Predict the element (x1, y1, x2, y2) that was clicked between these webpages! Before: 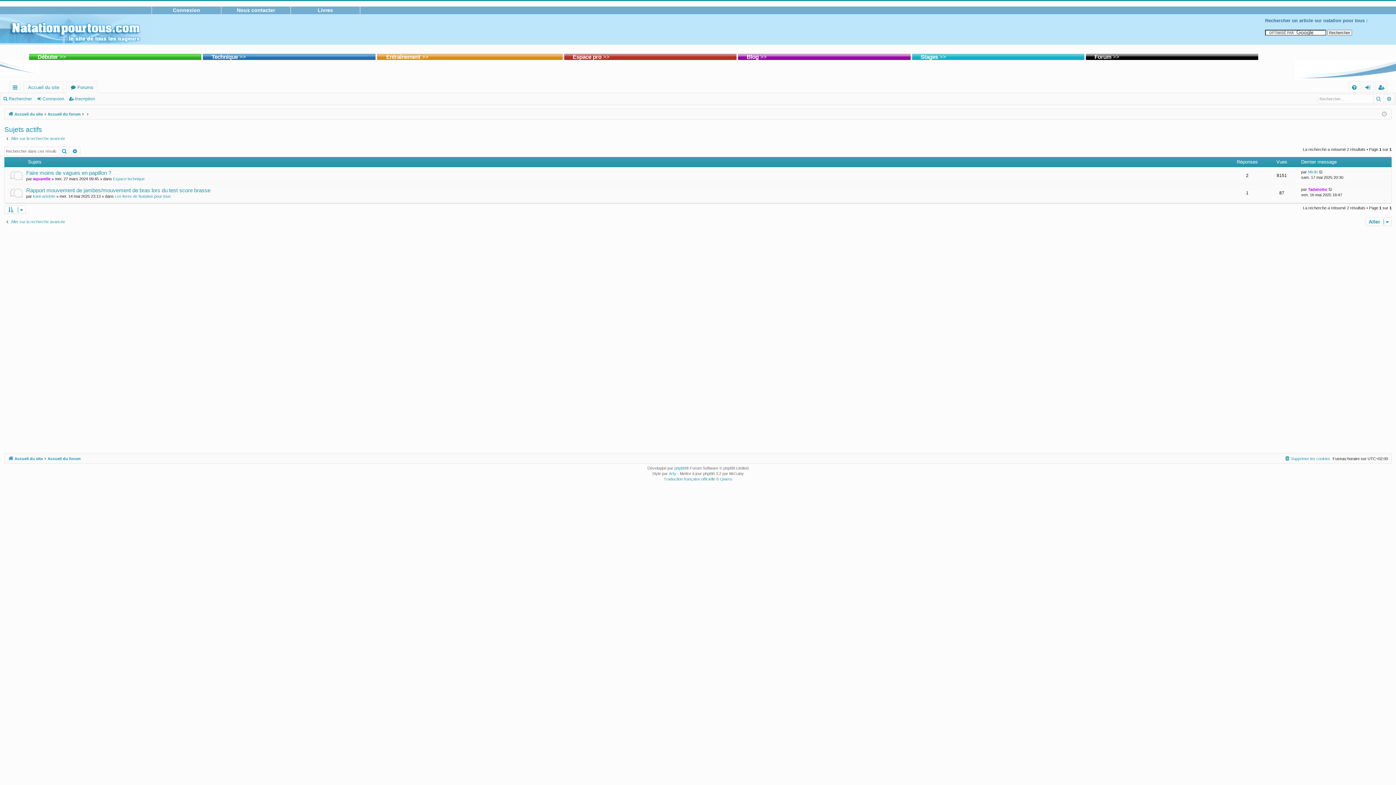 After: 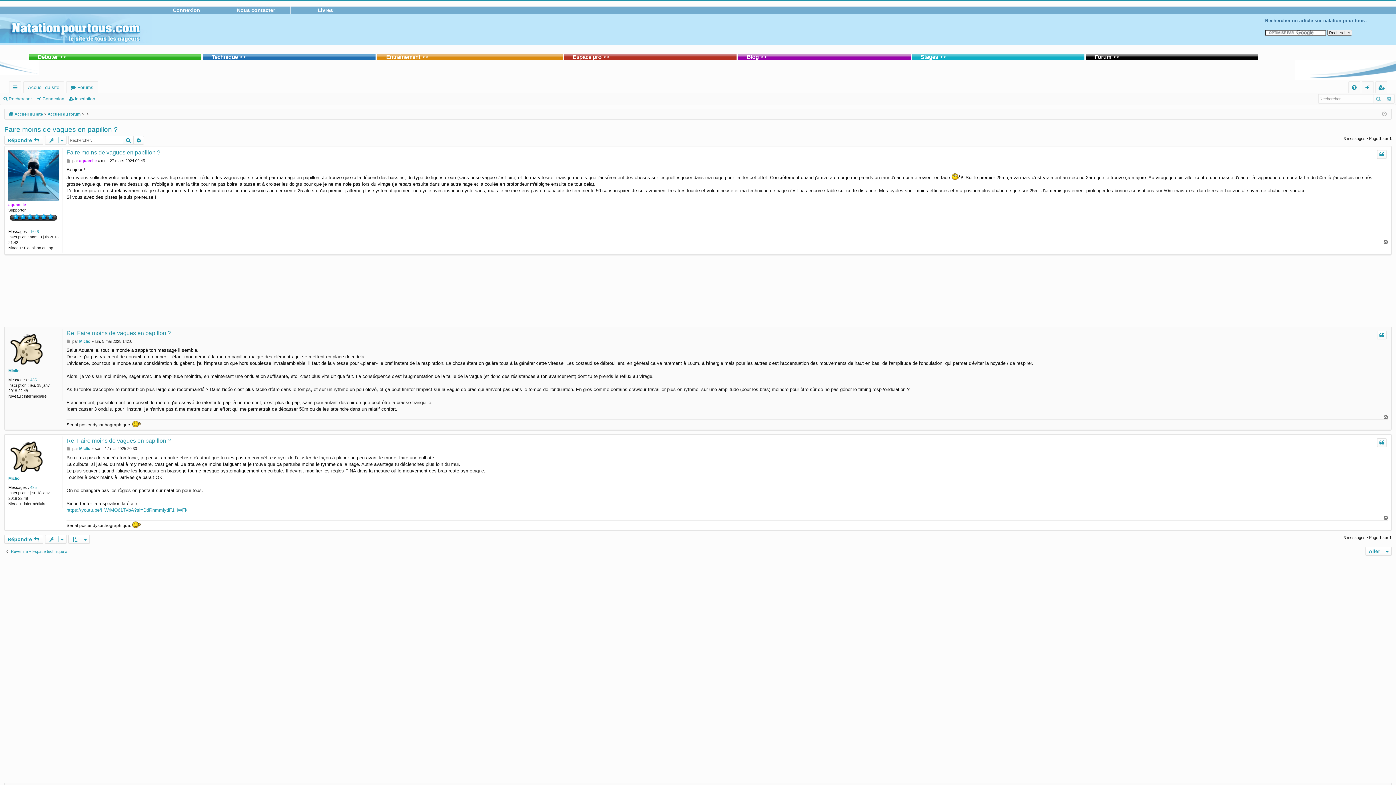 Action: bbox: (26, 169, 111, 176) label: Faire moins de vagues en papillon ?